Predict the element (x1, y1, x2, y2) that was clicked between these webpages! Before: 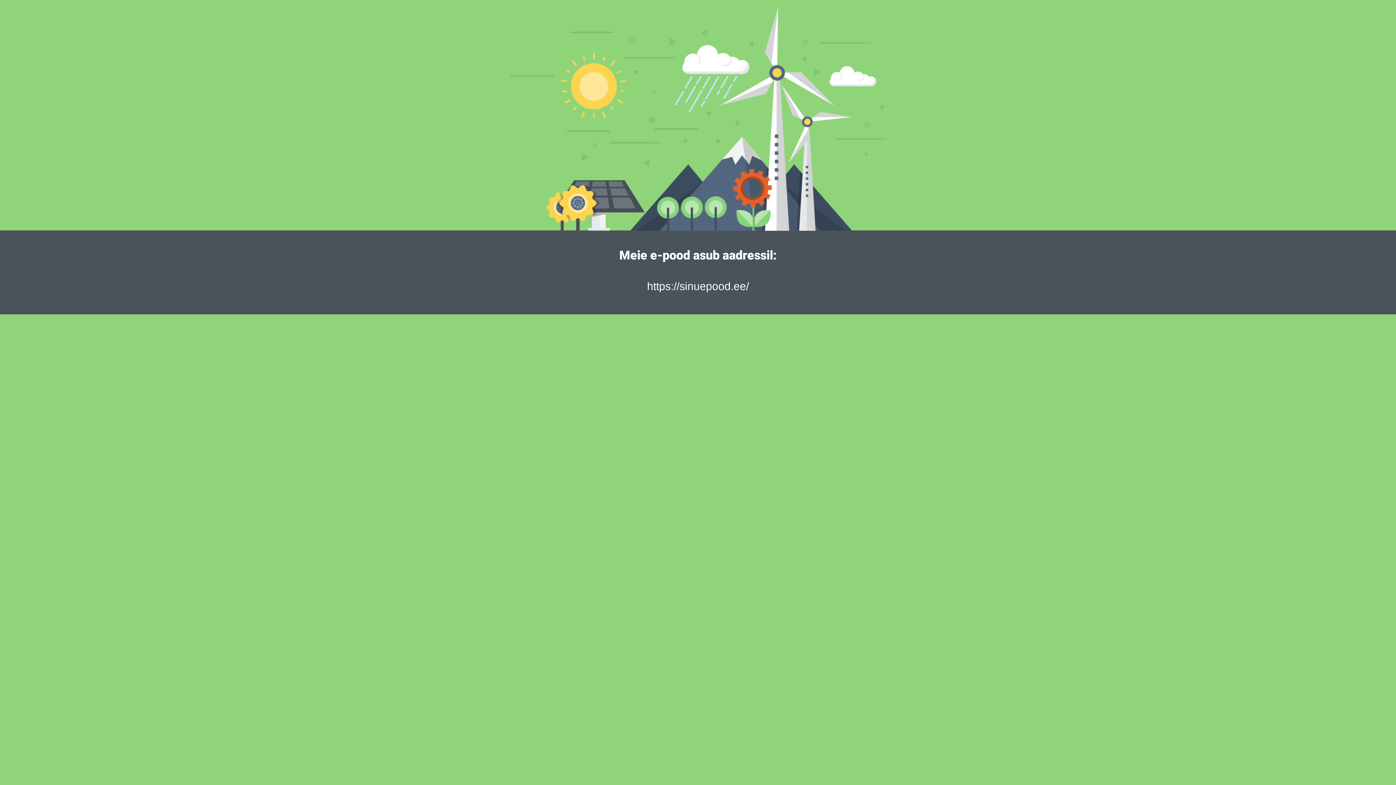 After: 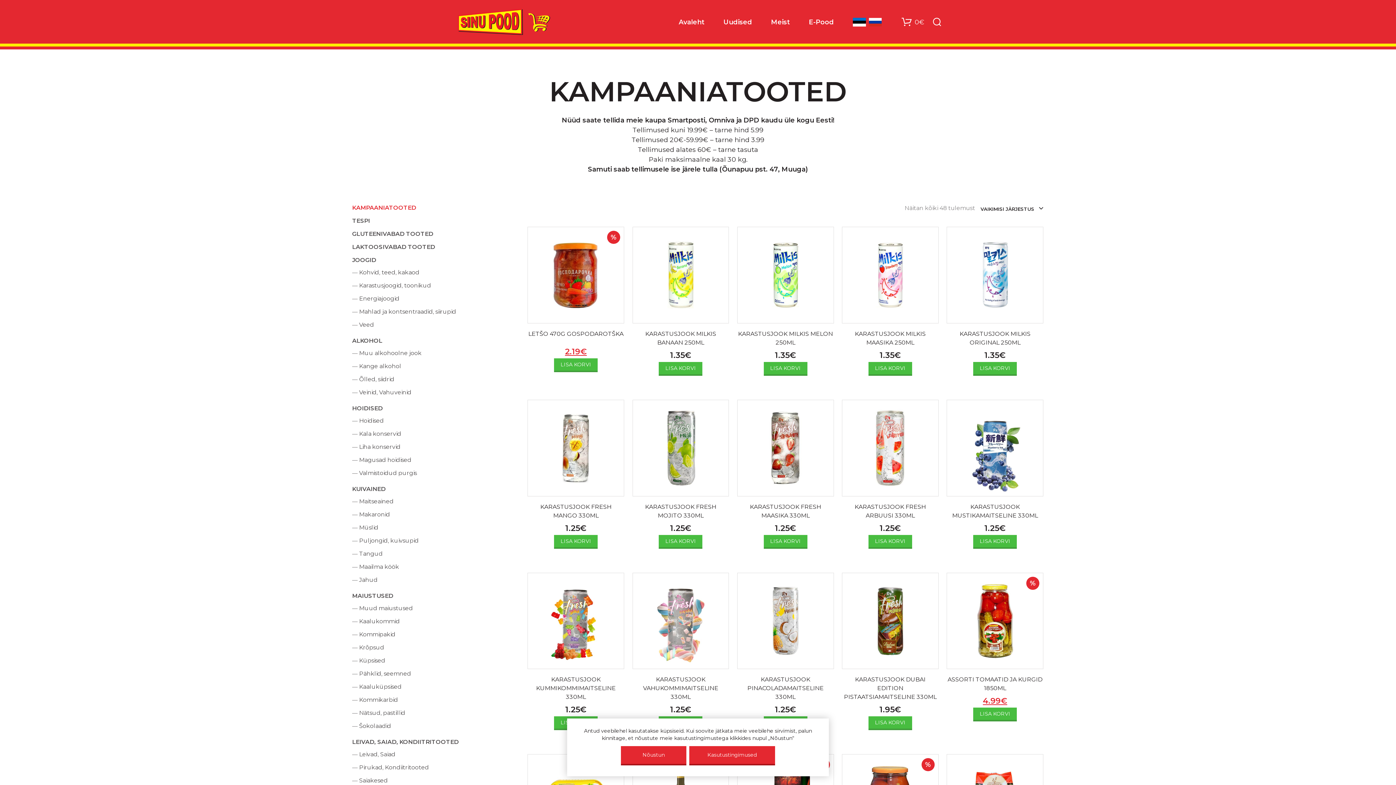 Action: bbox: (647, 280, 749, 292) label: https://sinuepood.ee/